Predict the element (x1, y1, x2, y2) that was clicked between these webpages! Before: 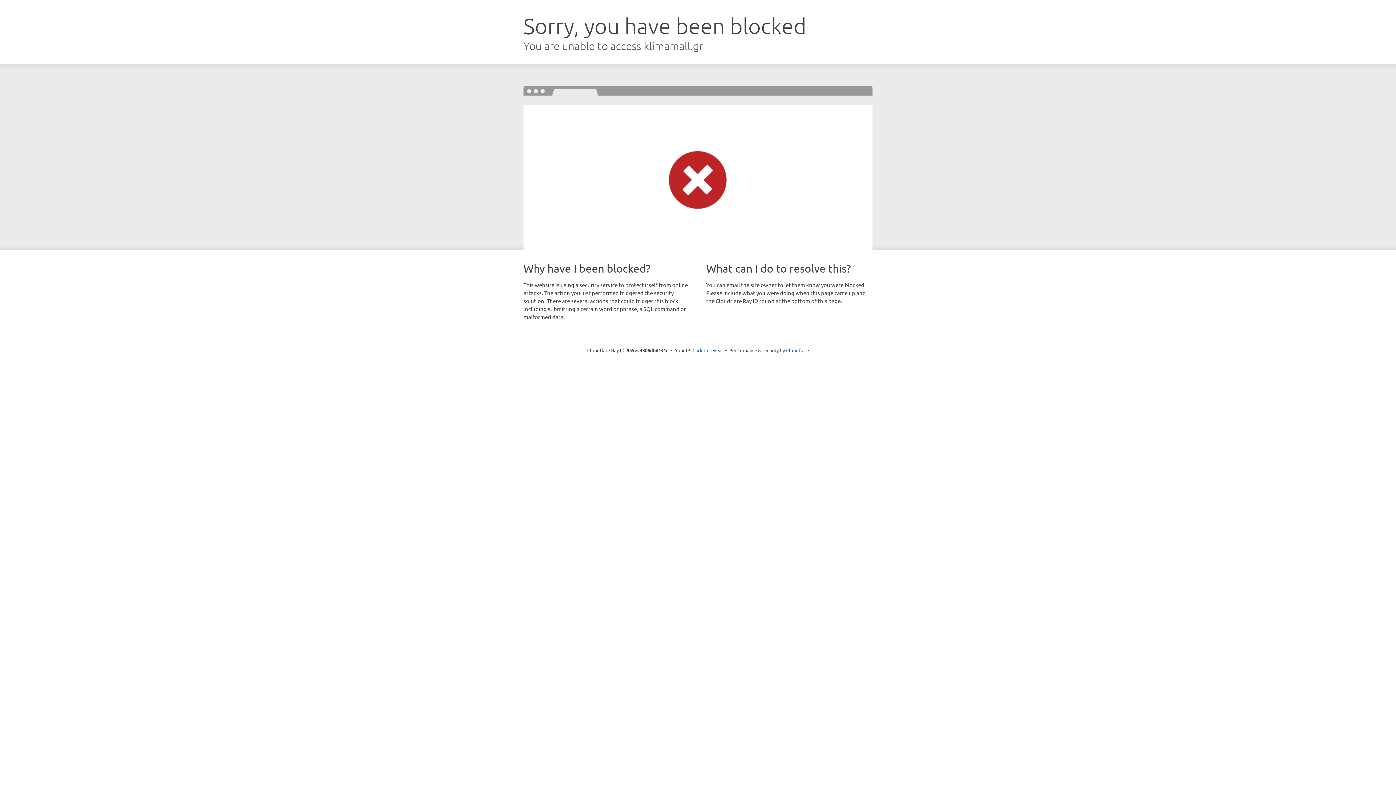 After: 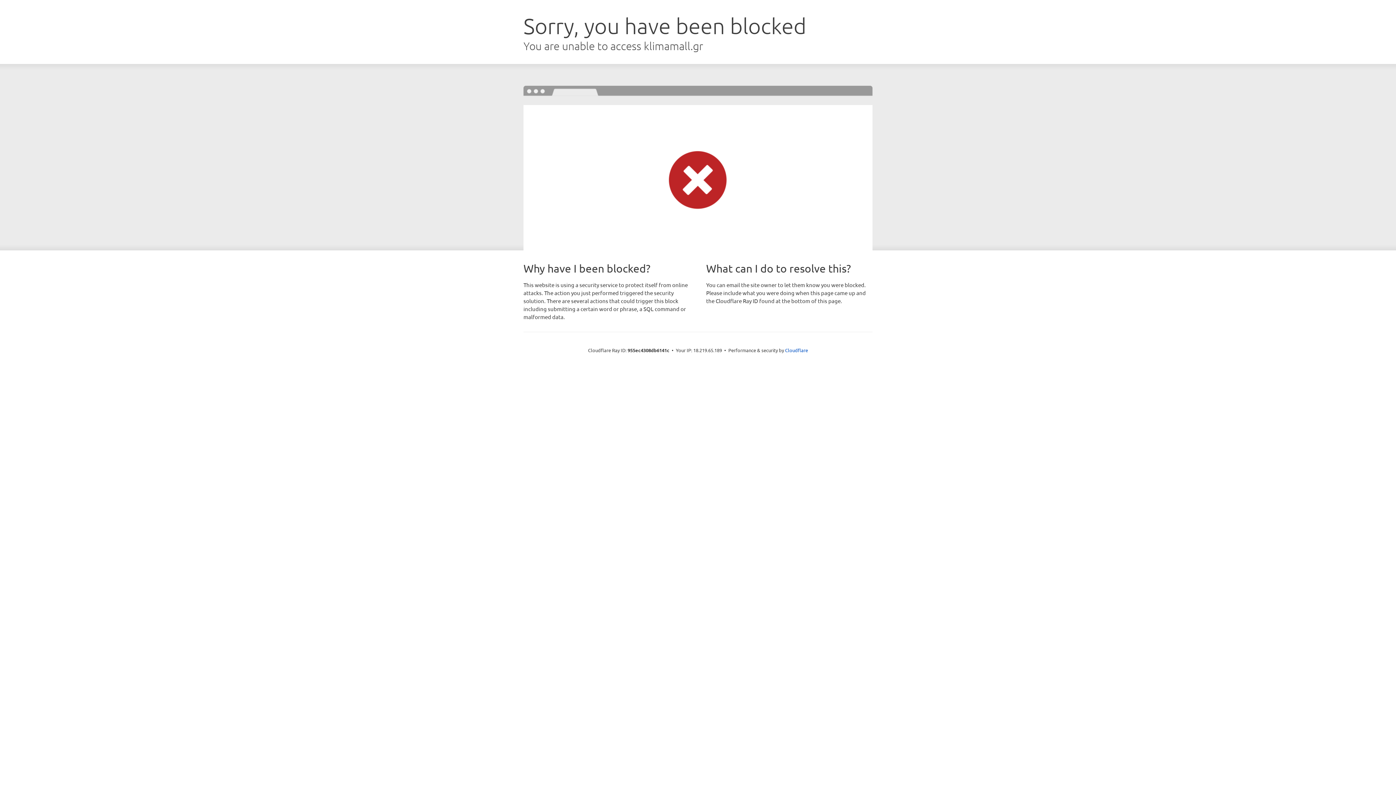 Action: bbox: (692, 346, 723, 353) label: Click to reveal